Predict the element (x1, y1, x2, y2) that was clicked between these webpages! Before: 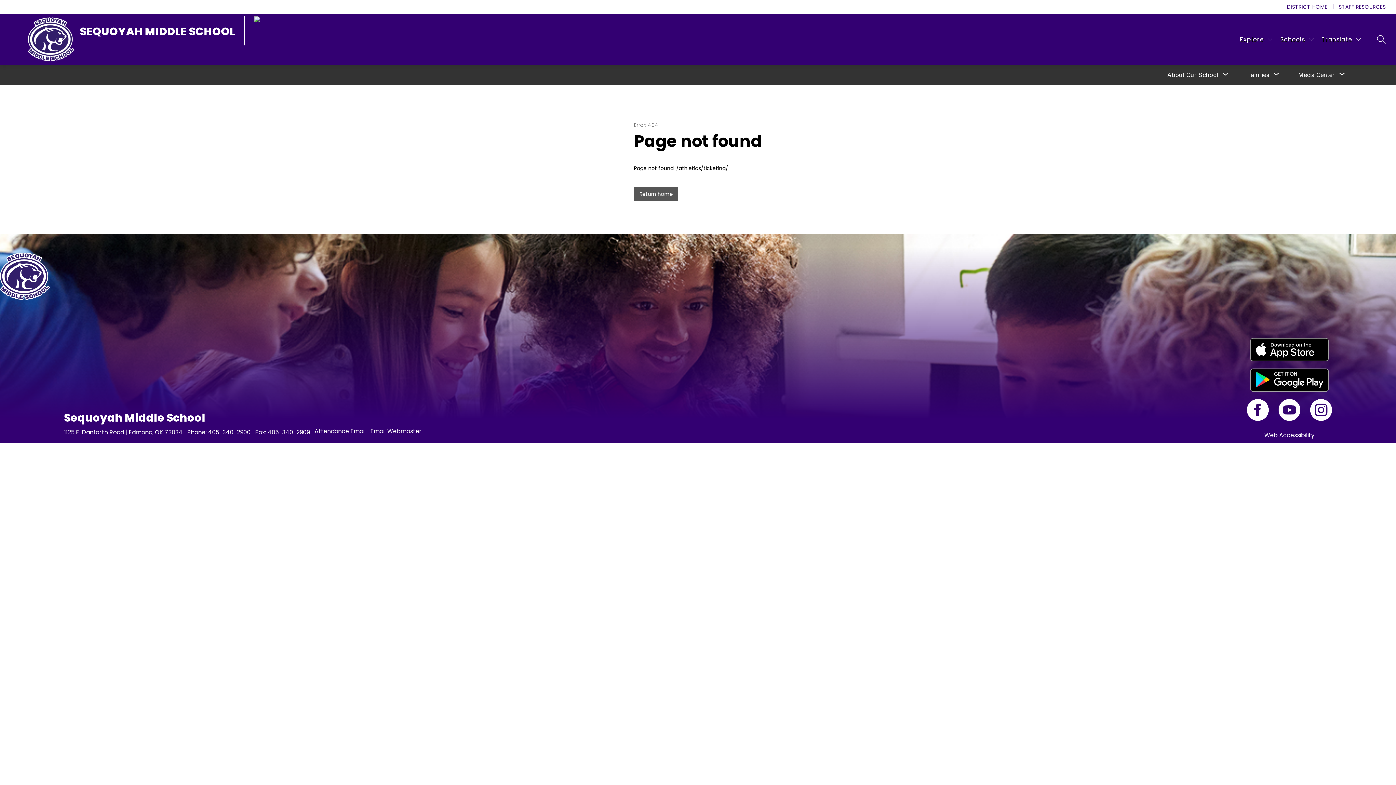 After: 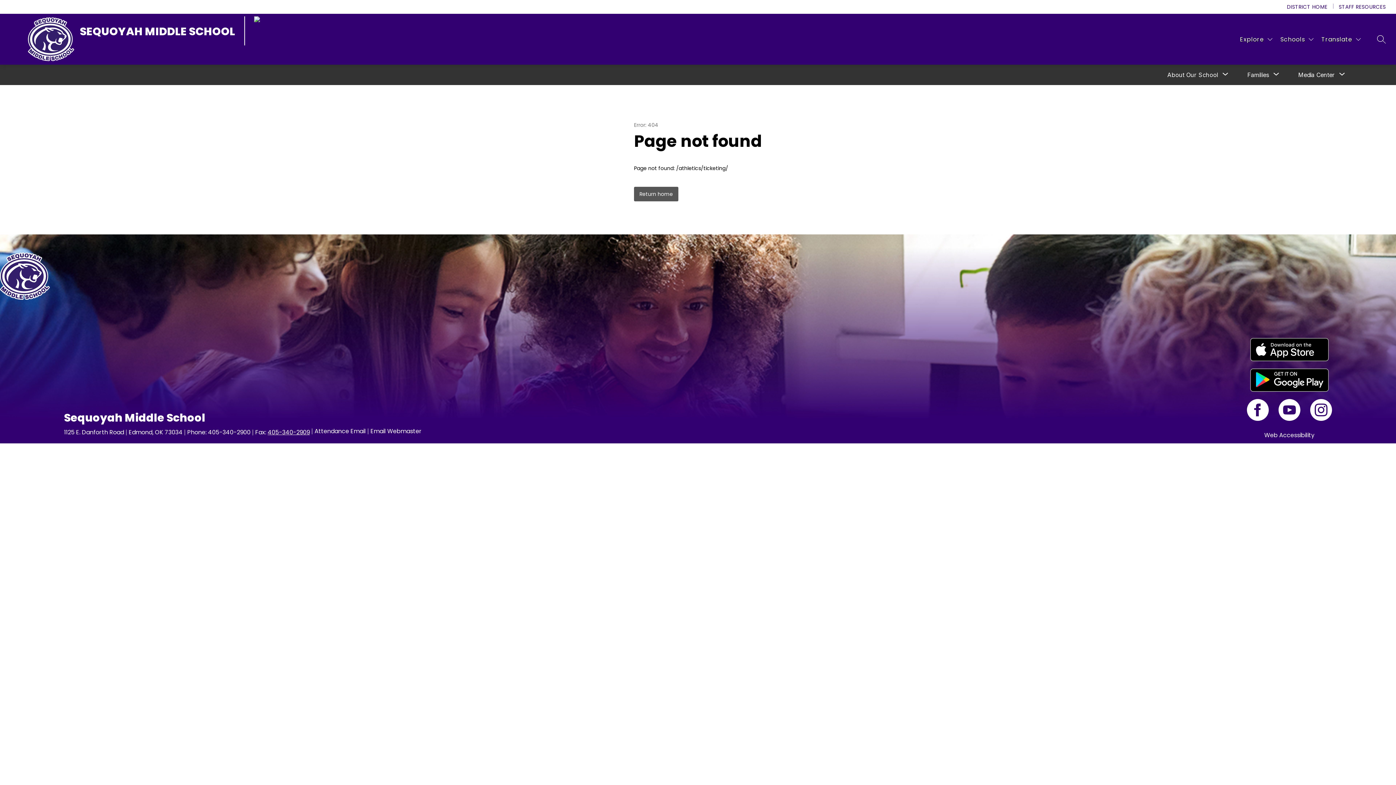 Action: label: 405-340-2900 bbox: (208, 428, 250, 436)